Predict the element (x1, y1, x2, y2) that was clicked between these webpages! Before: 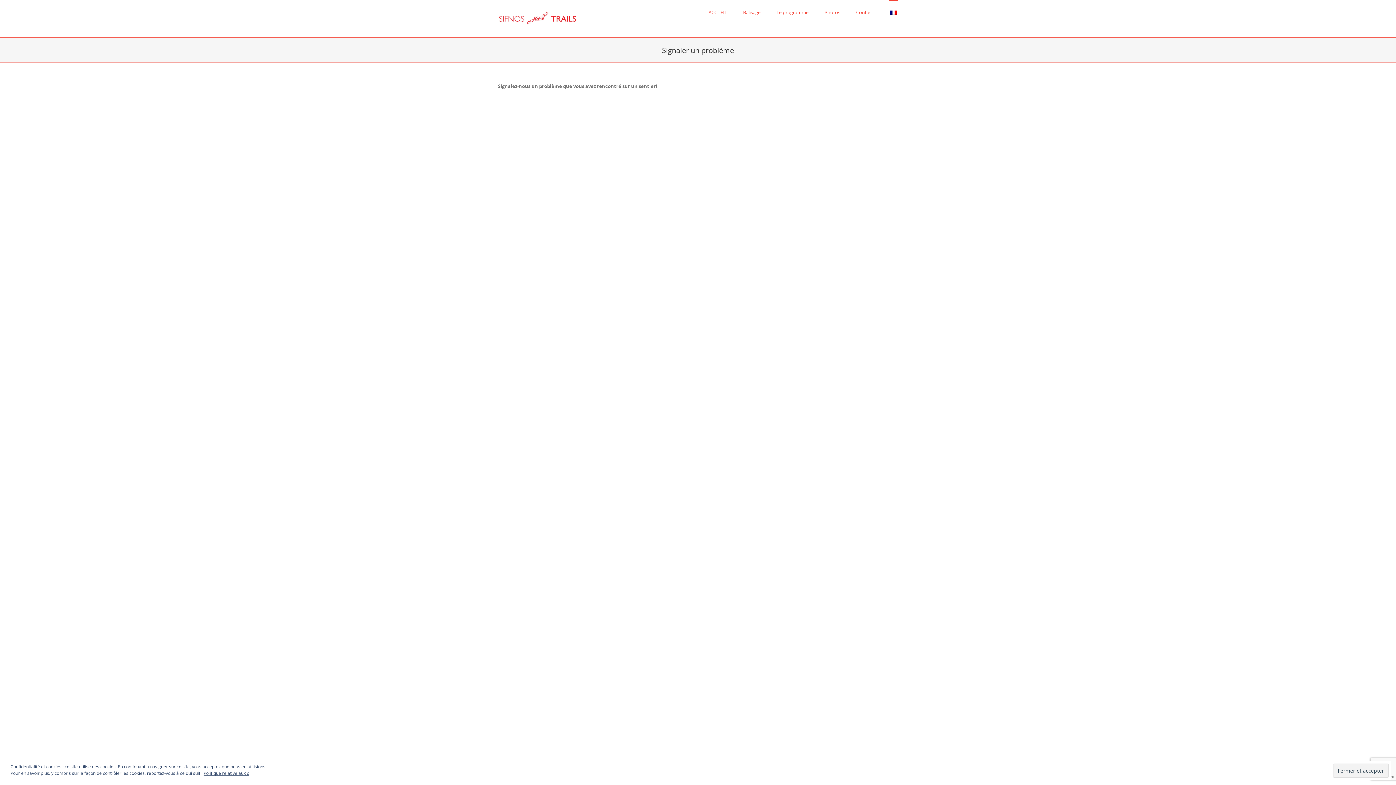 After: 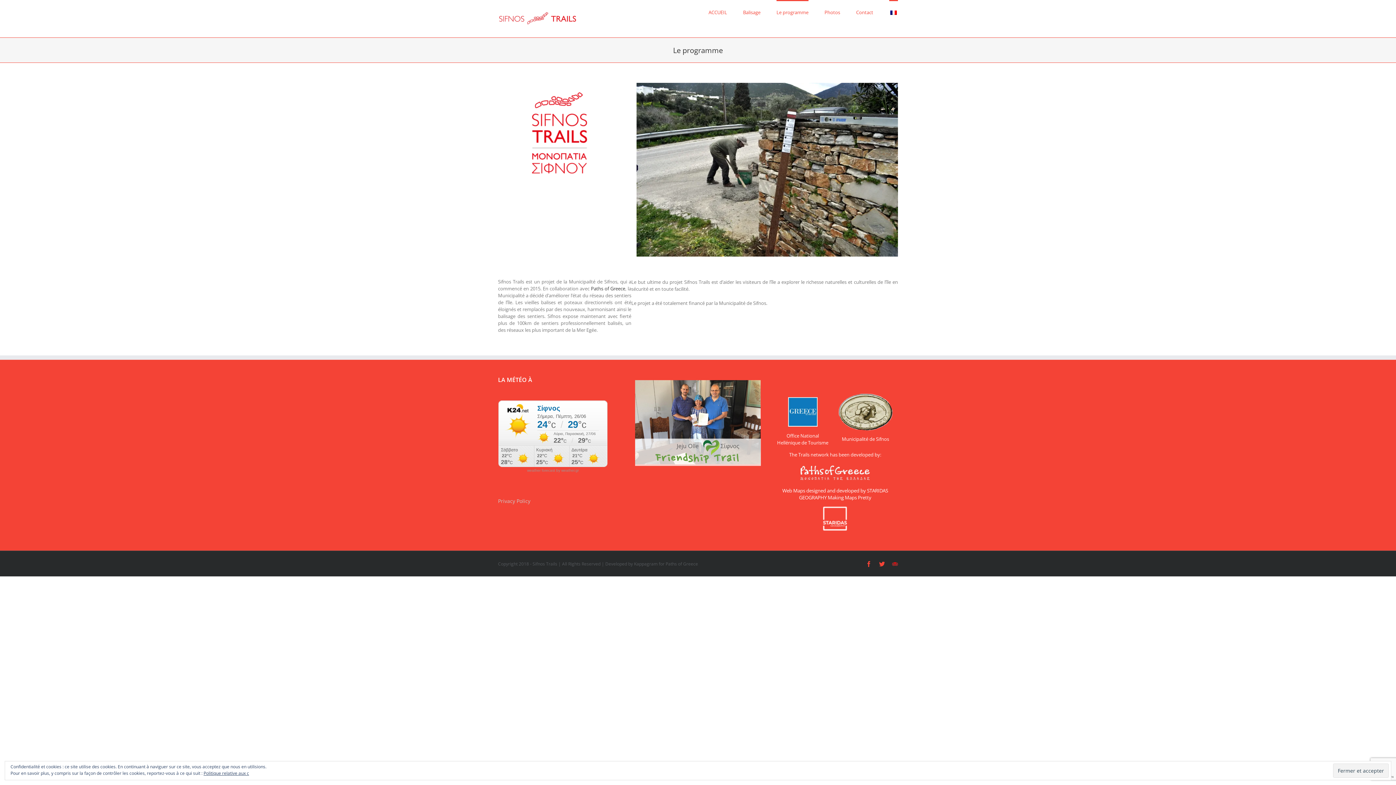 Action: bbox: (776, 0, 808, 23) label: Le programme